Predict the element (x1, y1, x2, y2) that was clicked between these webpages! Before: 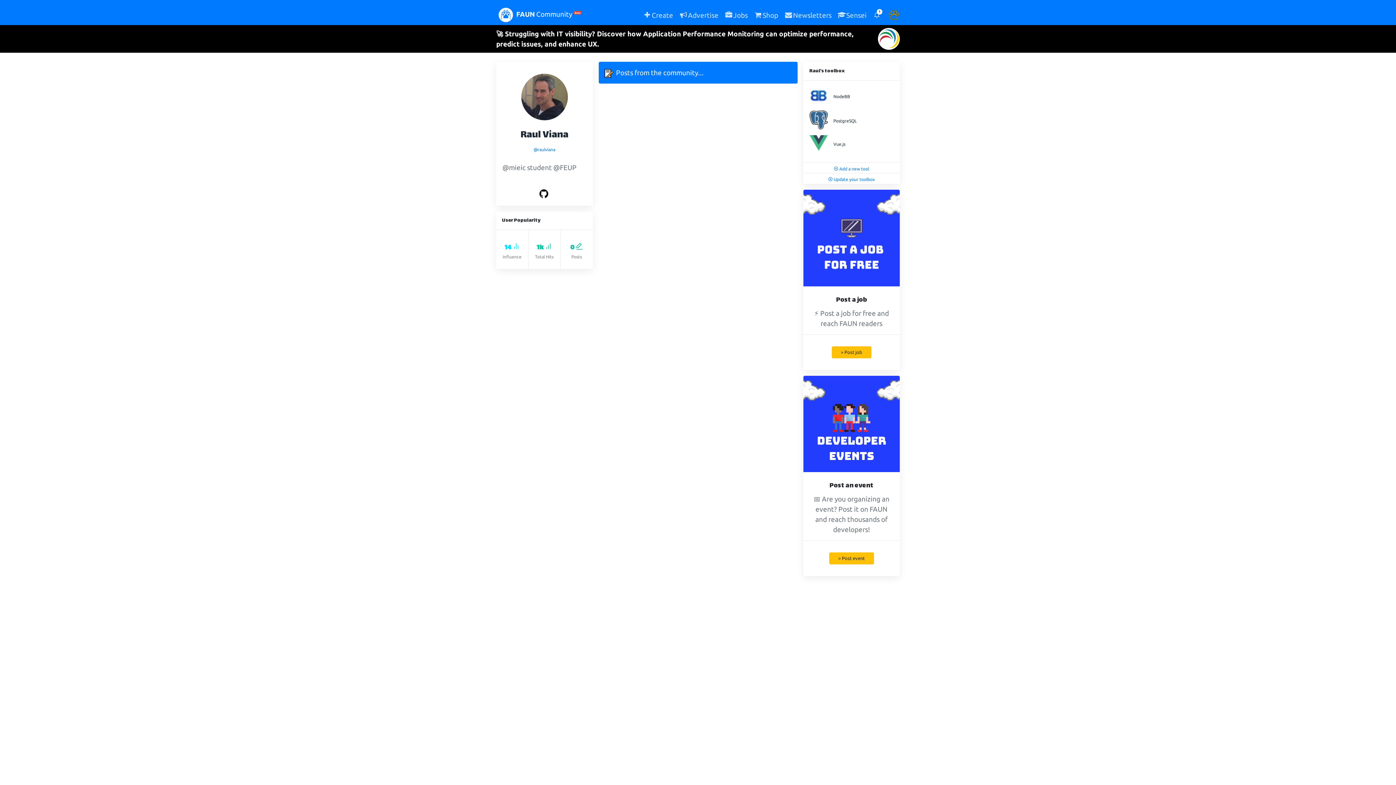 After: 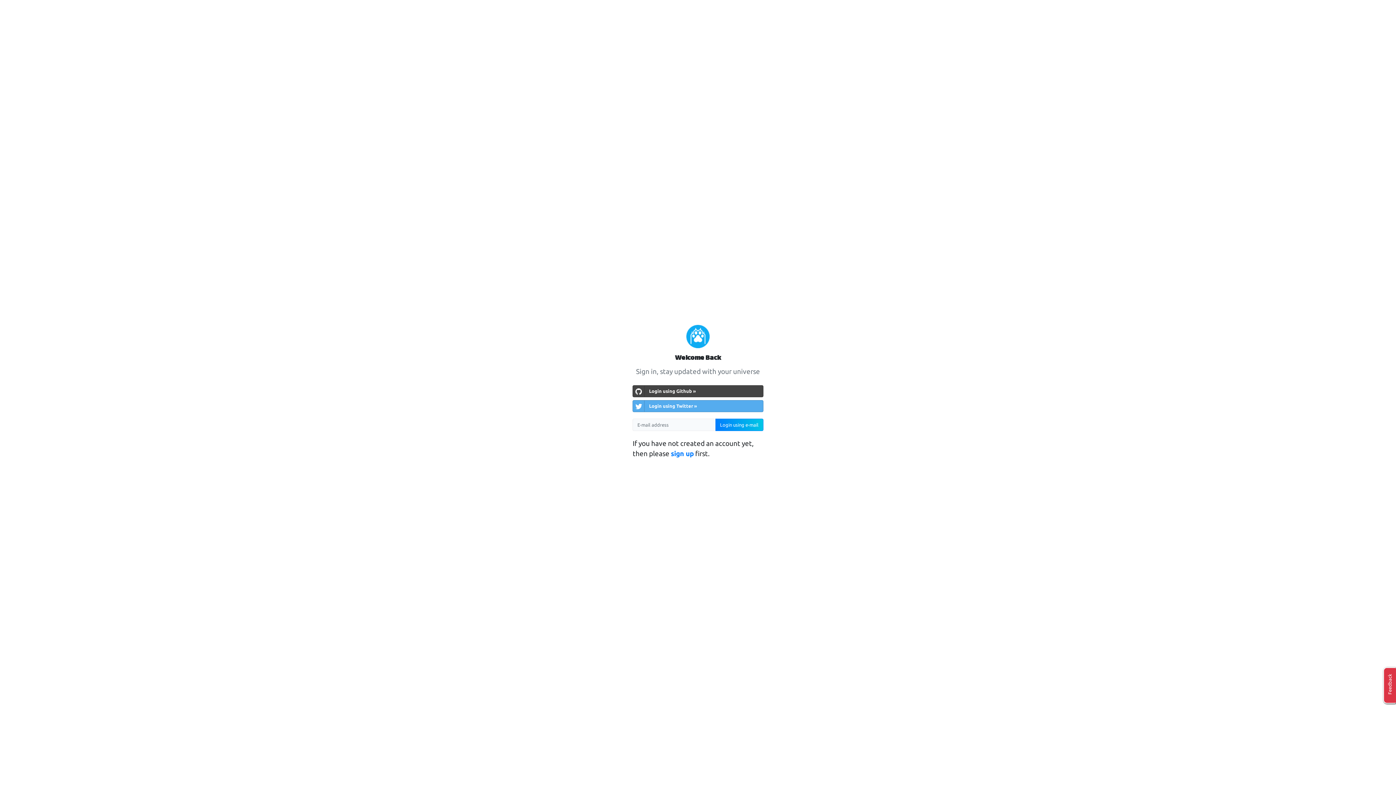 Action: bbox: (828, 160, 875, 177) label:  Add a new tool